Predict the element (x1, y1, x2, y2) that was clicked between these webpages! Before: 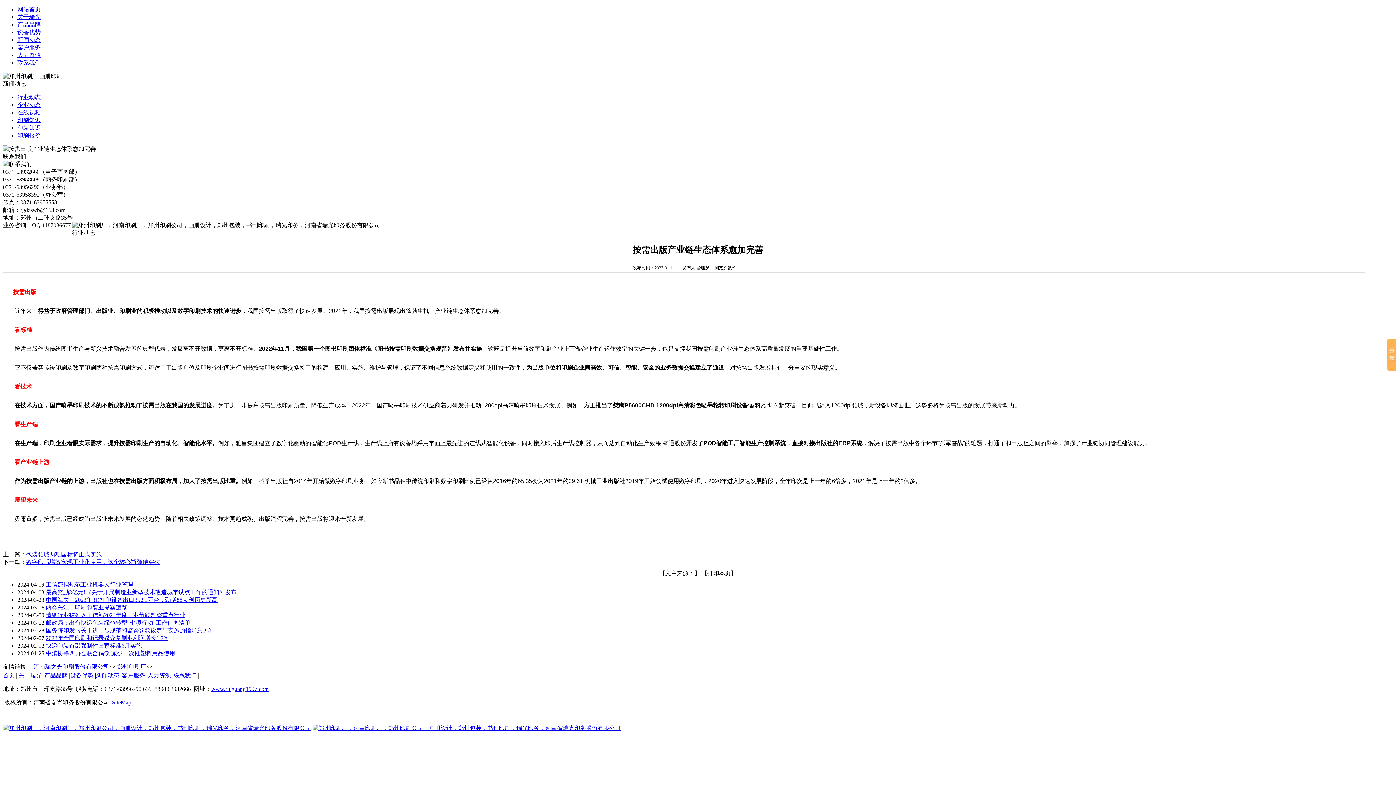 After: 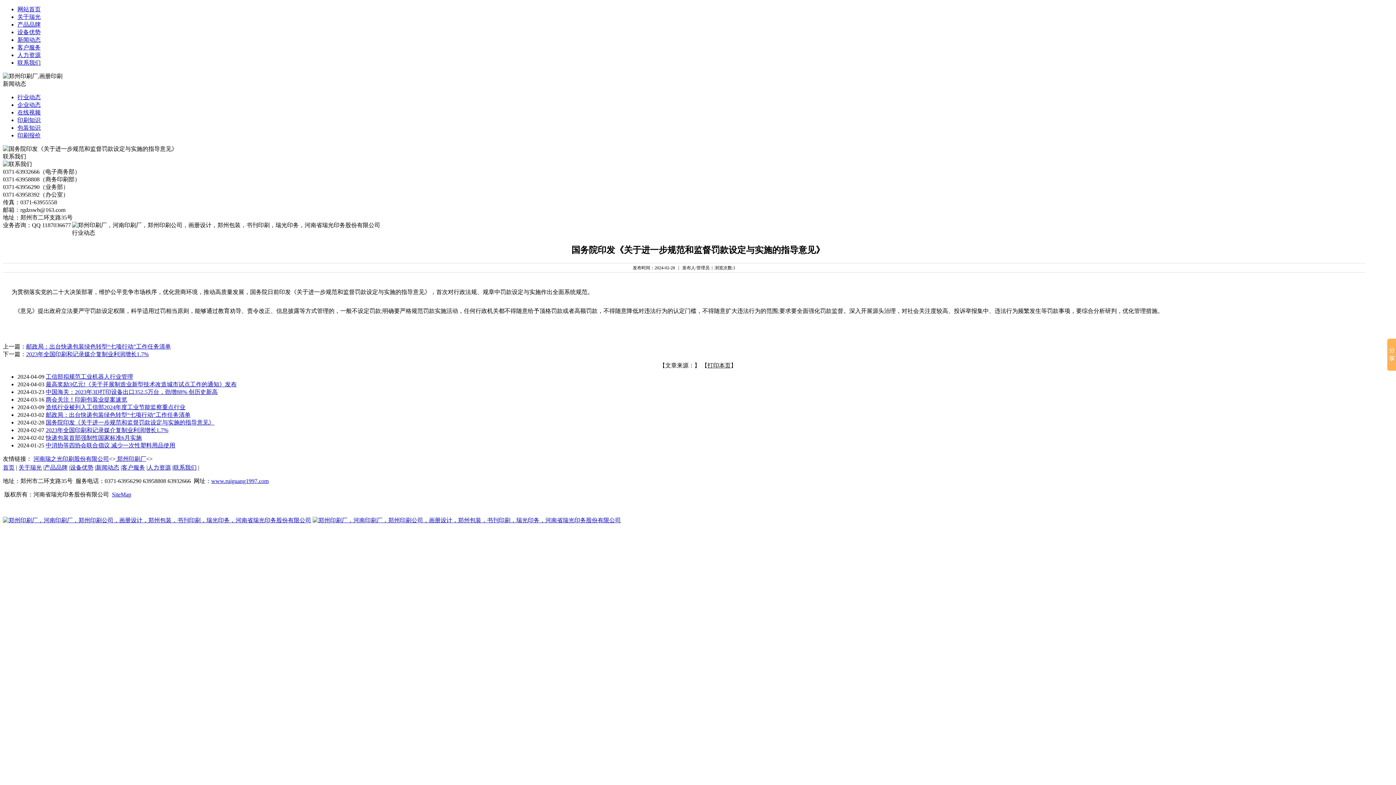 Action: bbox: (45, 627, 214, 633) label: 国务院印发《关于进一步规范和监督罚款设定与实施的指导意见》